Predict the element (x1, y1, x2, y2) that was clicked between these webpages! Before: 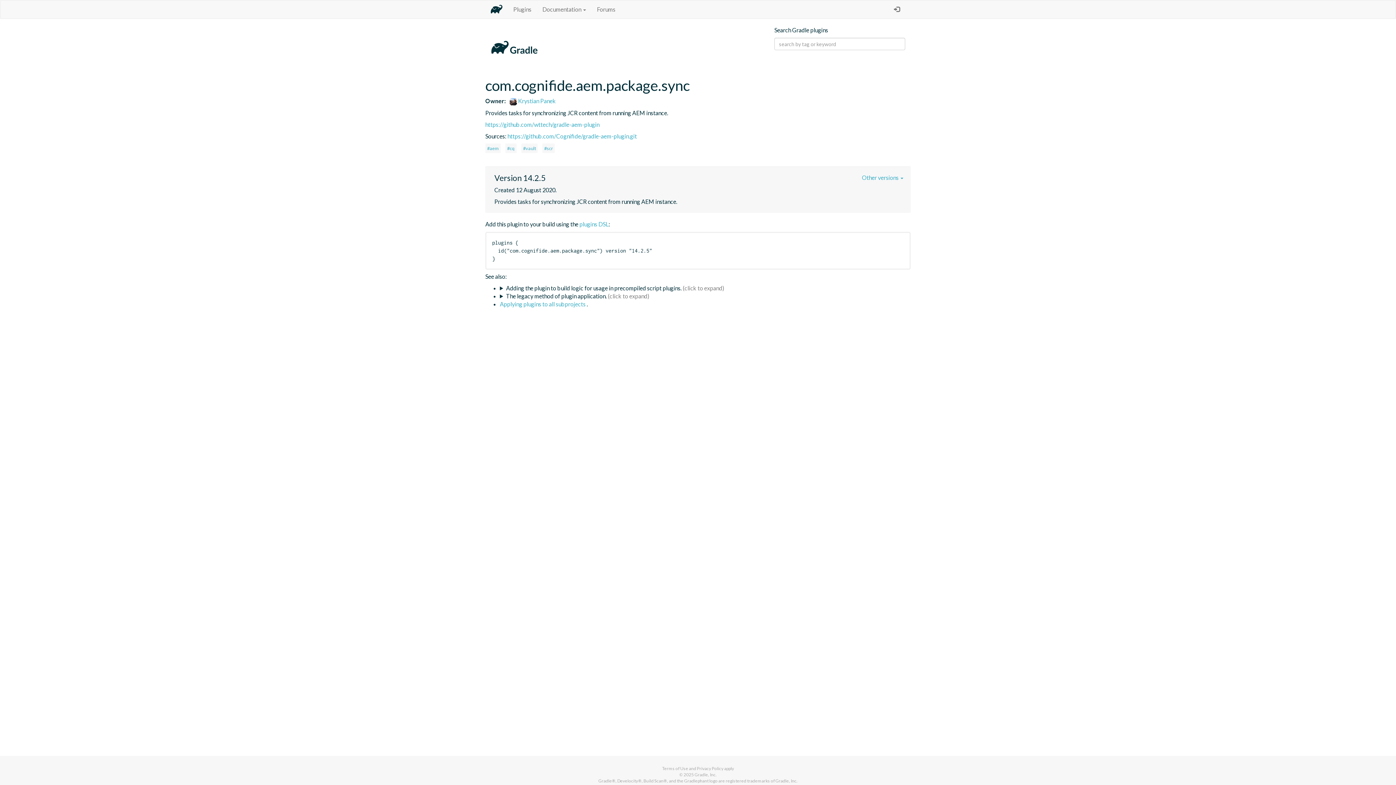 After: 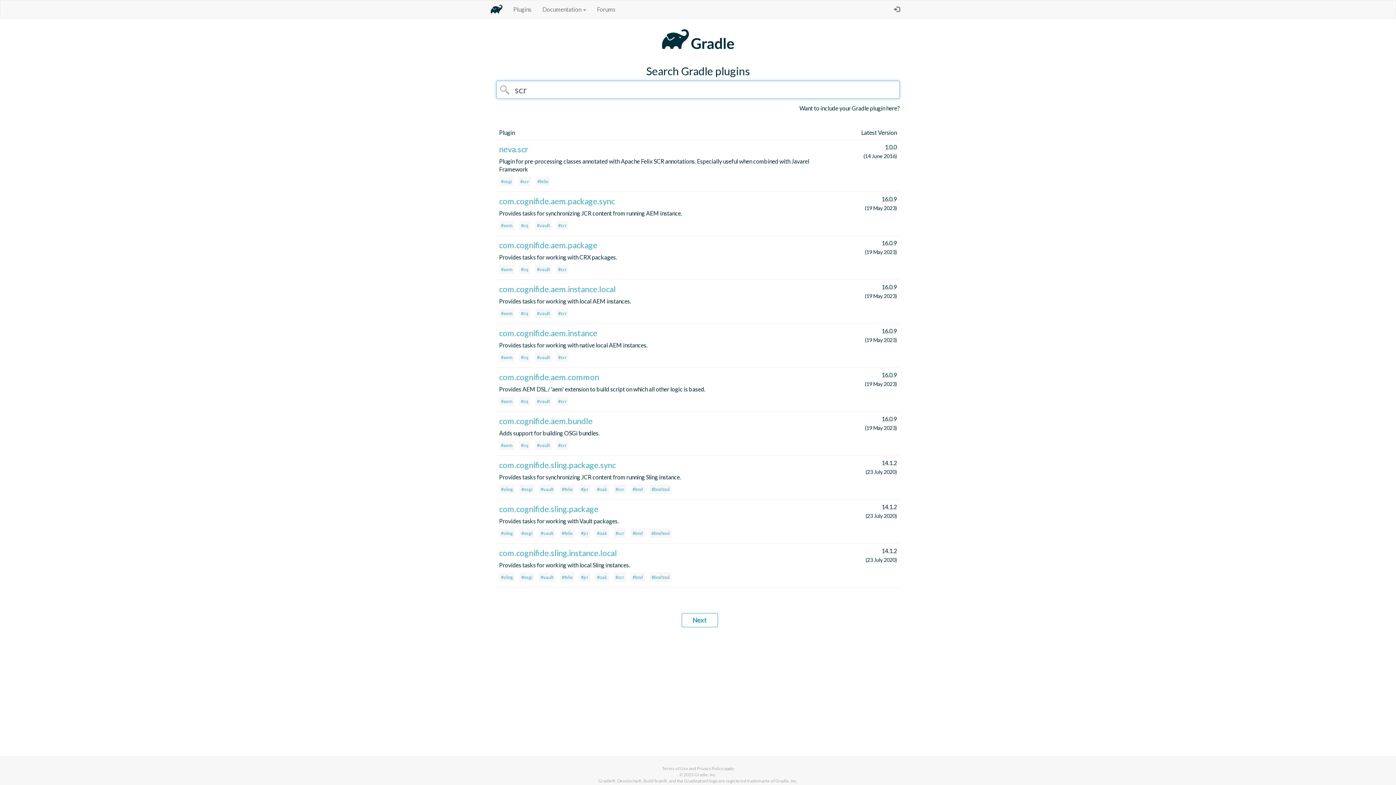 Action: label: #scr bbox: (542, 143, 554, 153)